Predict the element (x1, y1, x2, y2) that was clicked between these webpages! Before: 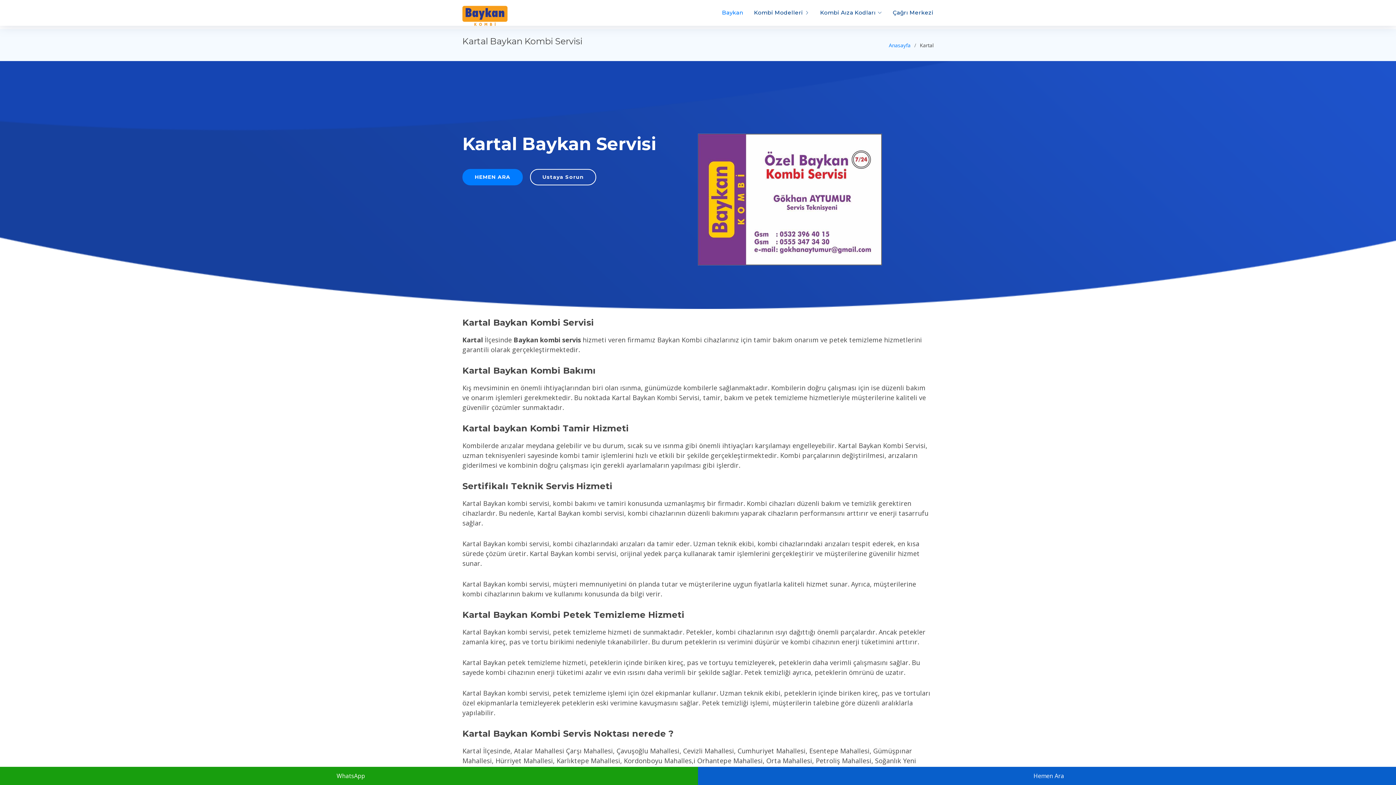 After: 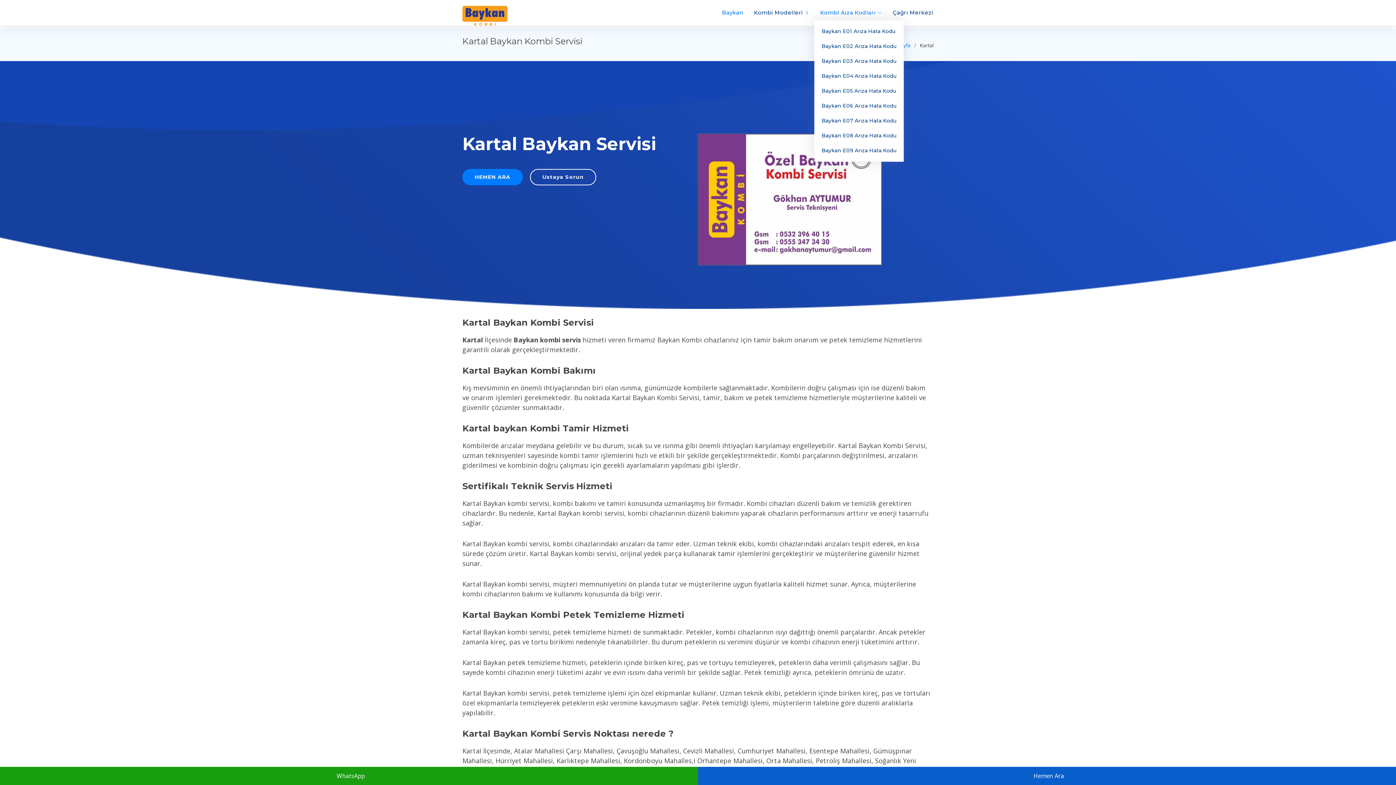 Action: bbox: (809, 5, 882, 20) label: Kombi Aıza Kodları